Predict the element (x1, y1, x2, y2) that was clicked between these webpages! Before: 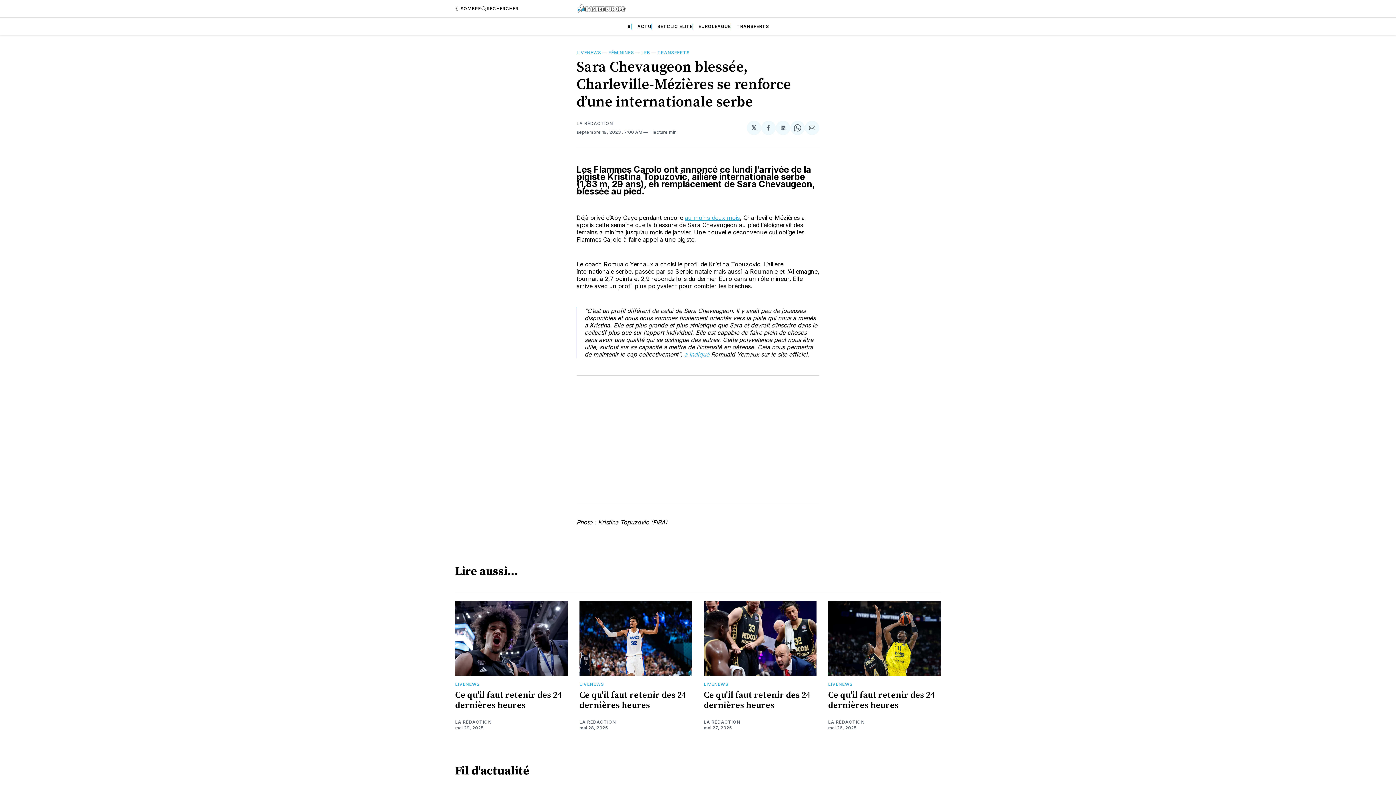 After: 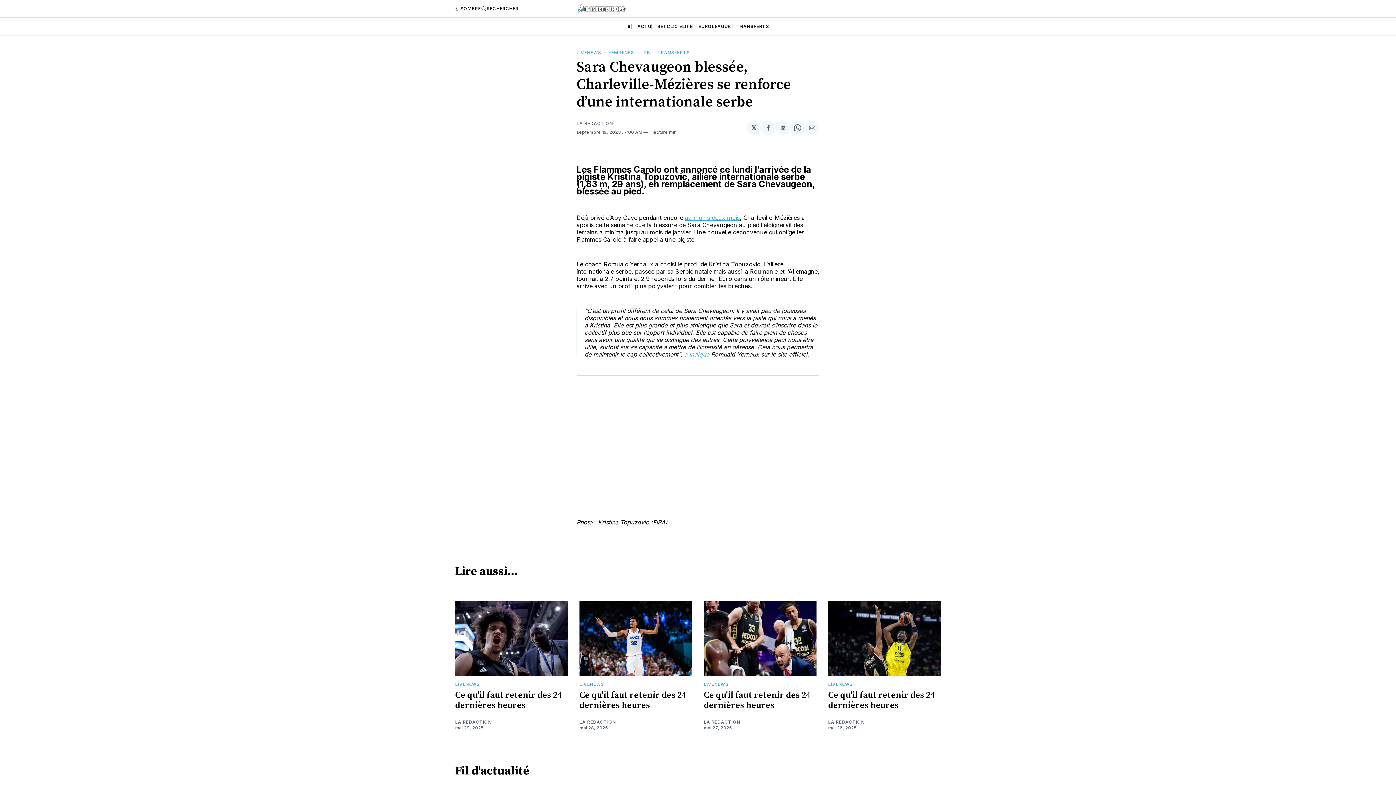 Action: label: Partager sur Facebook bbox: (761, 120, 776, 135)